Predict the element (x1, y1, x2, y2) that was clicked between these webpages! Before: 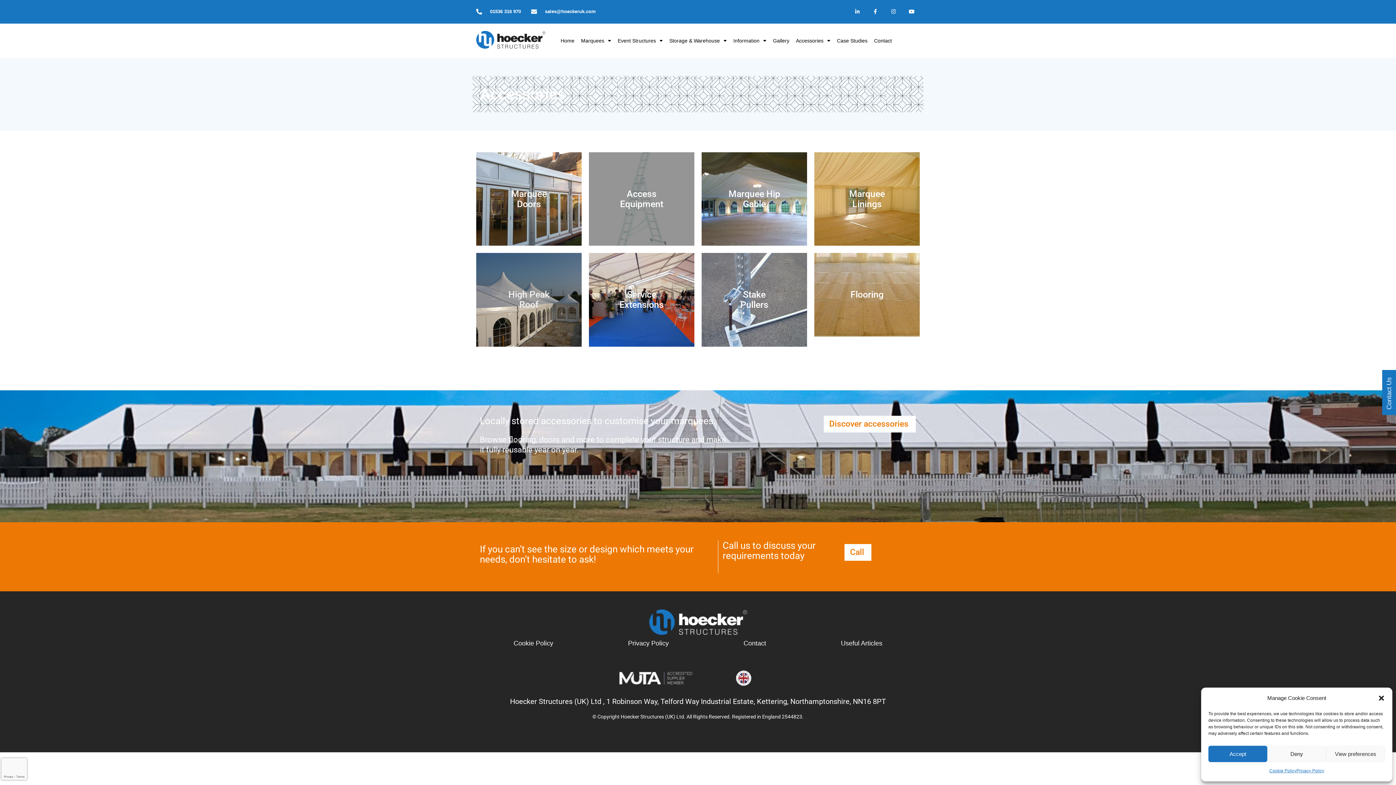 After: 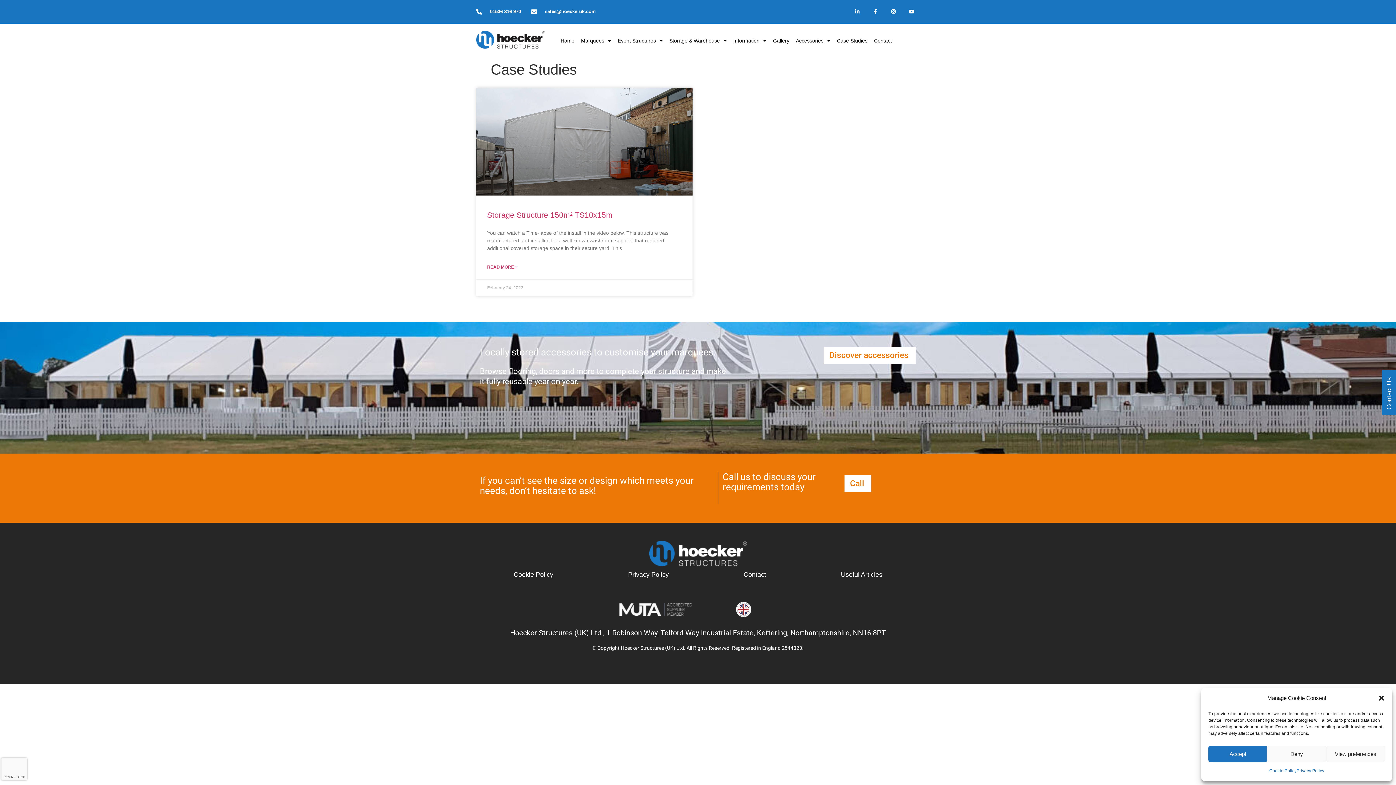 Action: bbox: (833, 30, 870, 50) label: Case Studies